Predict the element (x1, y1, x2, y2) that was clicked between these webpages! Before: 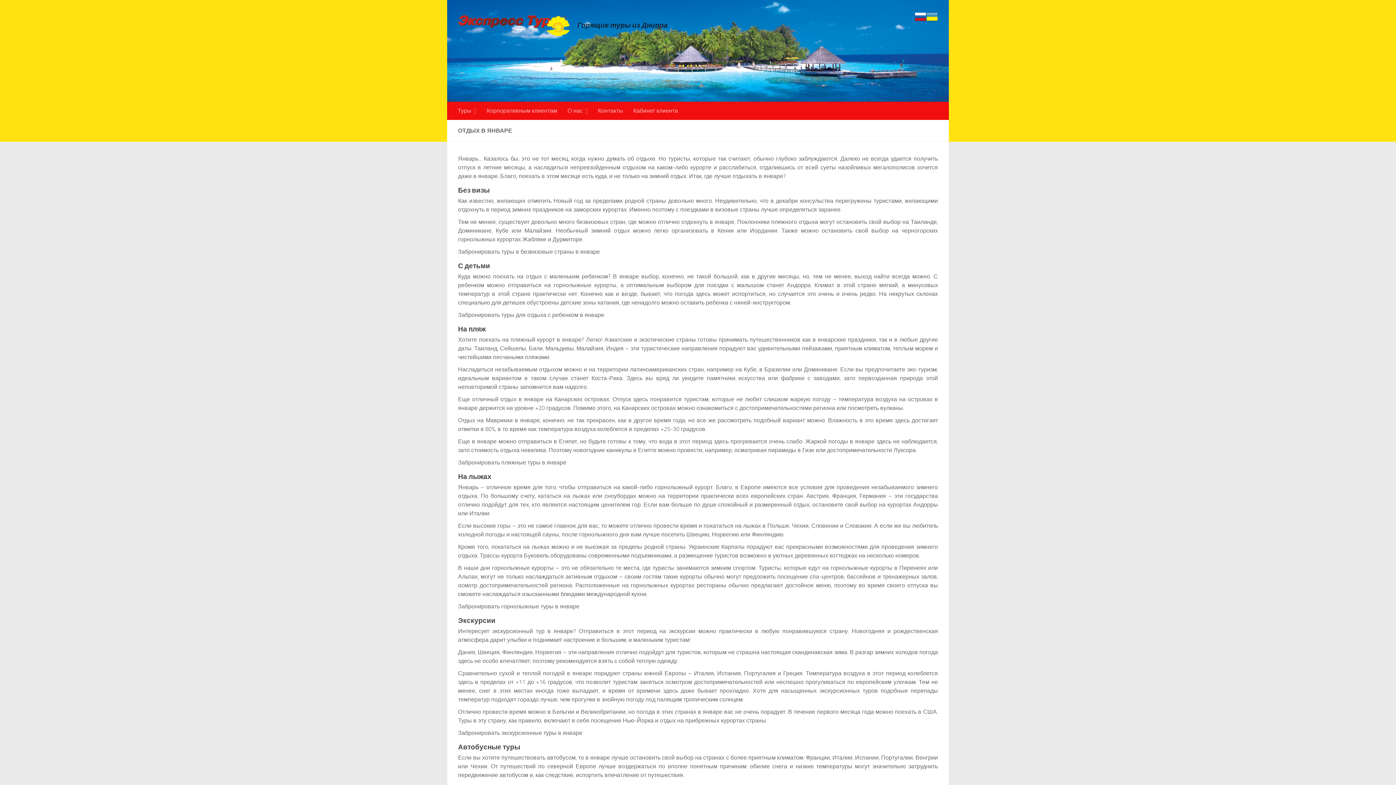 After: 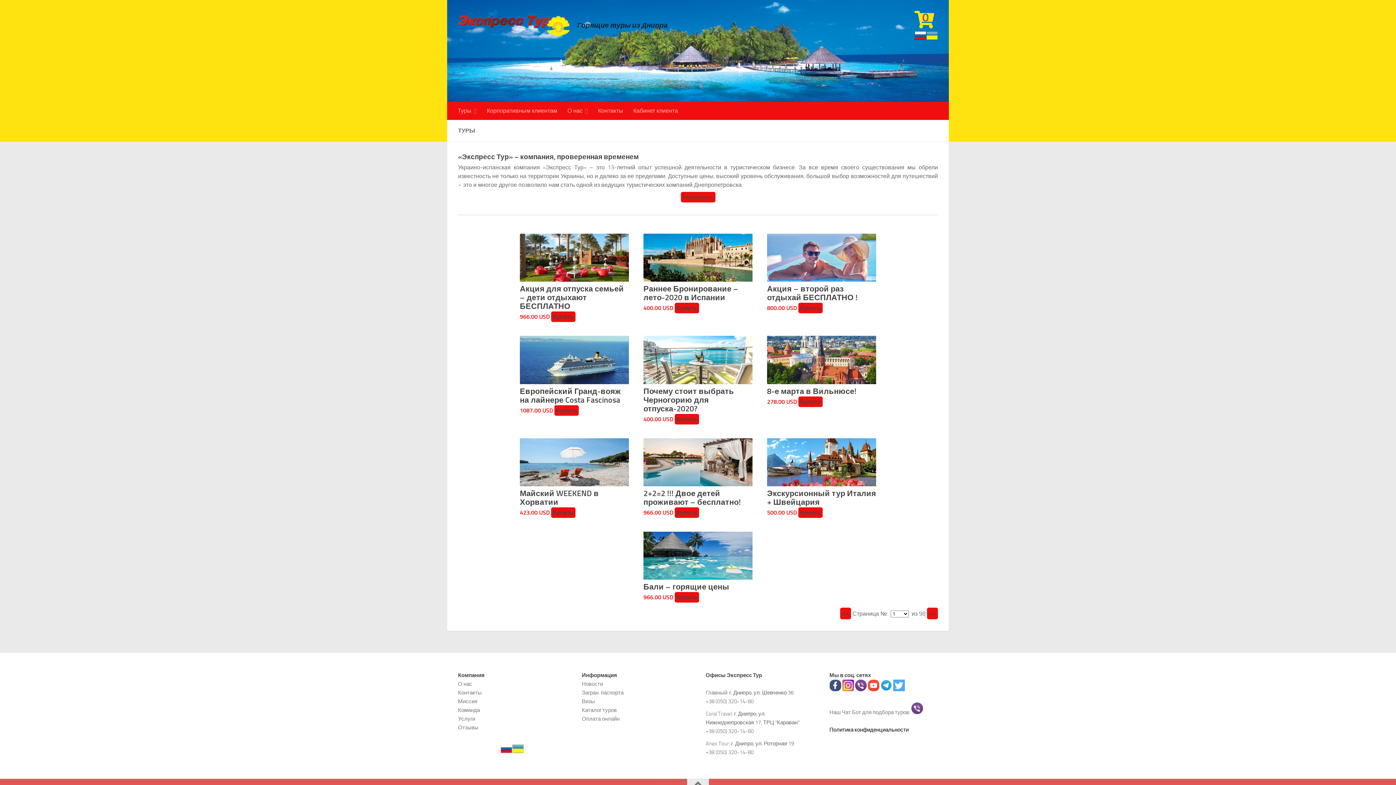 Action: bbox: (452, 101, 481, 120) label: Туры